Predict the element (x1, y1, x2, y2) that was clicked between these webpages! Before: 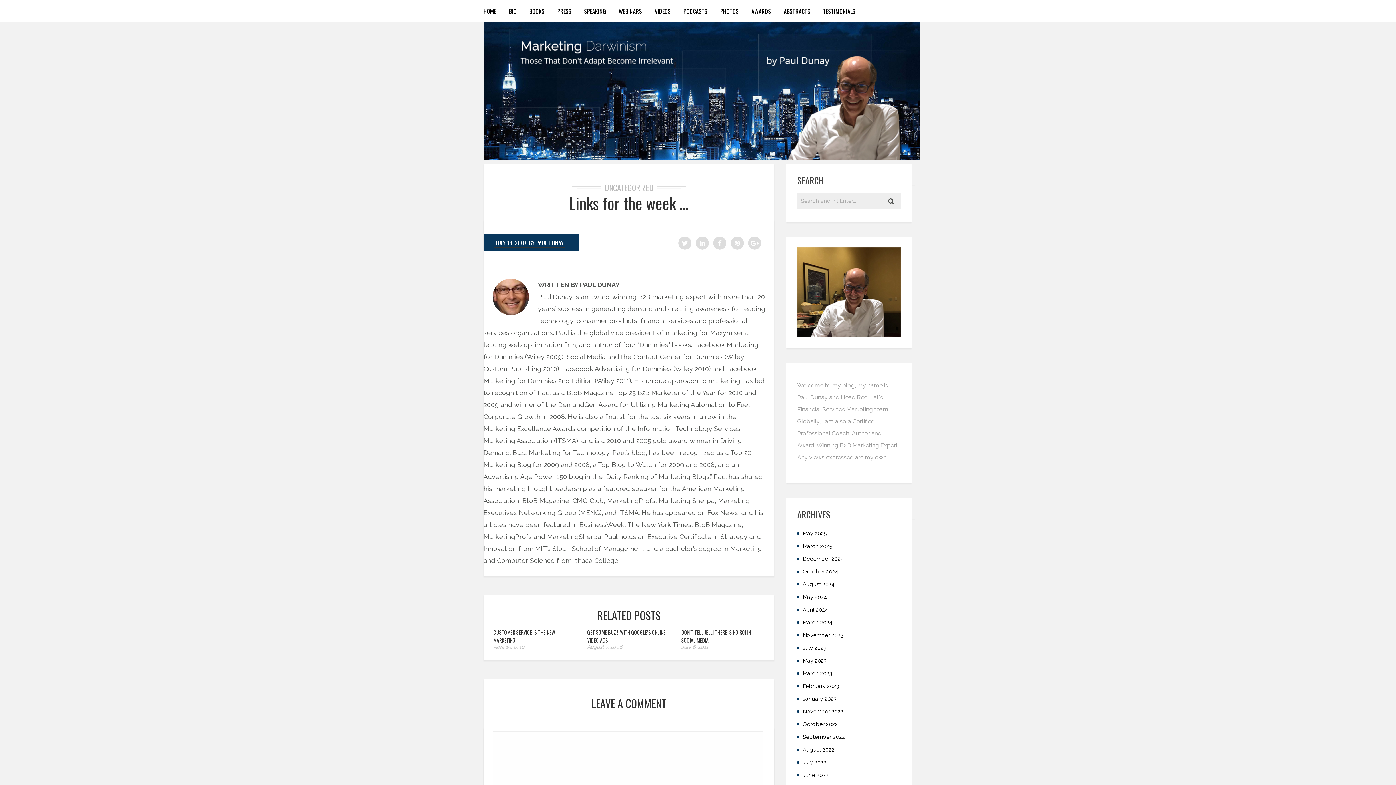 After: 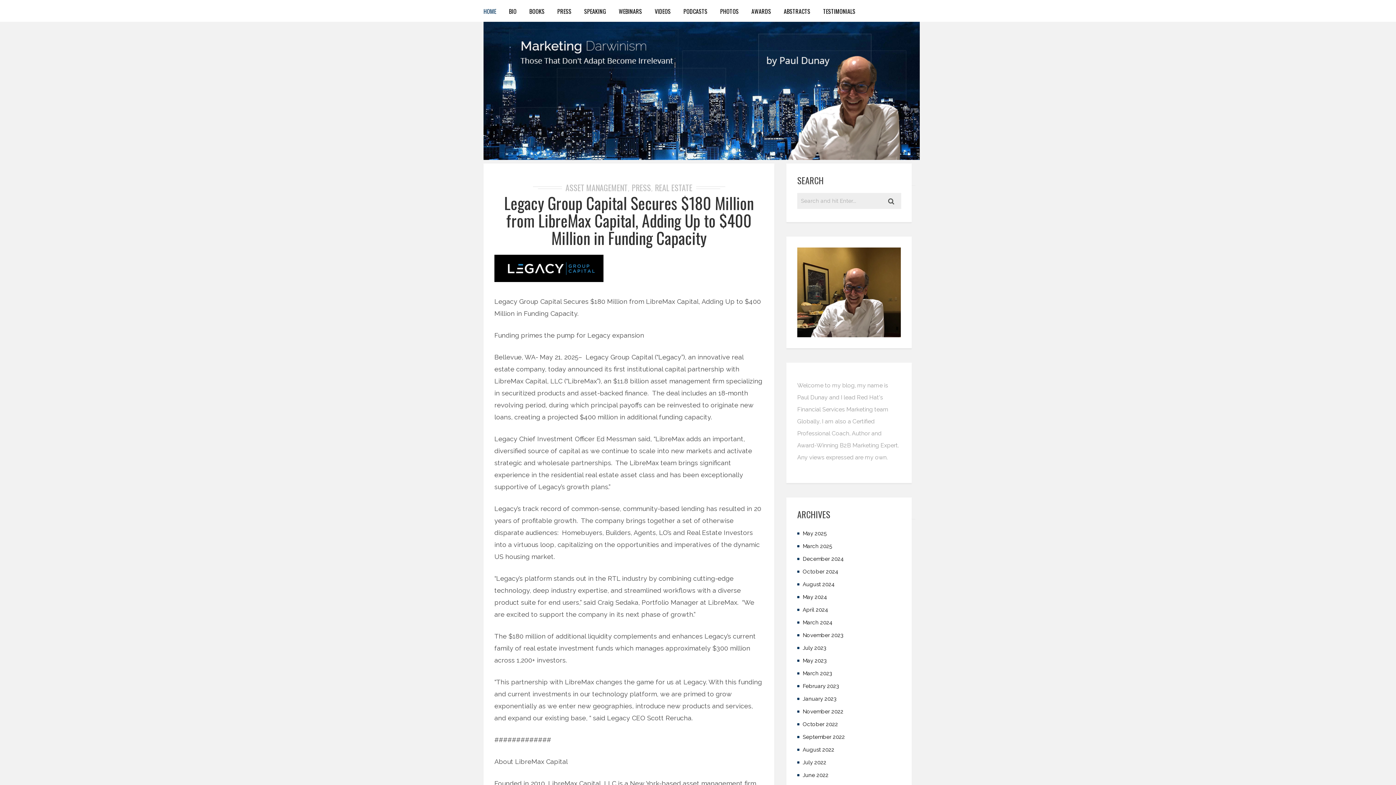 Action: bbox: (483, 153, 920, 161)